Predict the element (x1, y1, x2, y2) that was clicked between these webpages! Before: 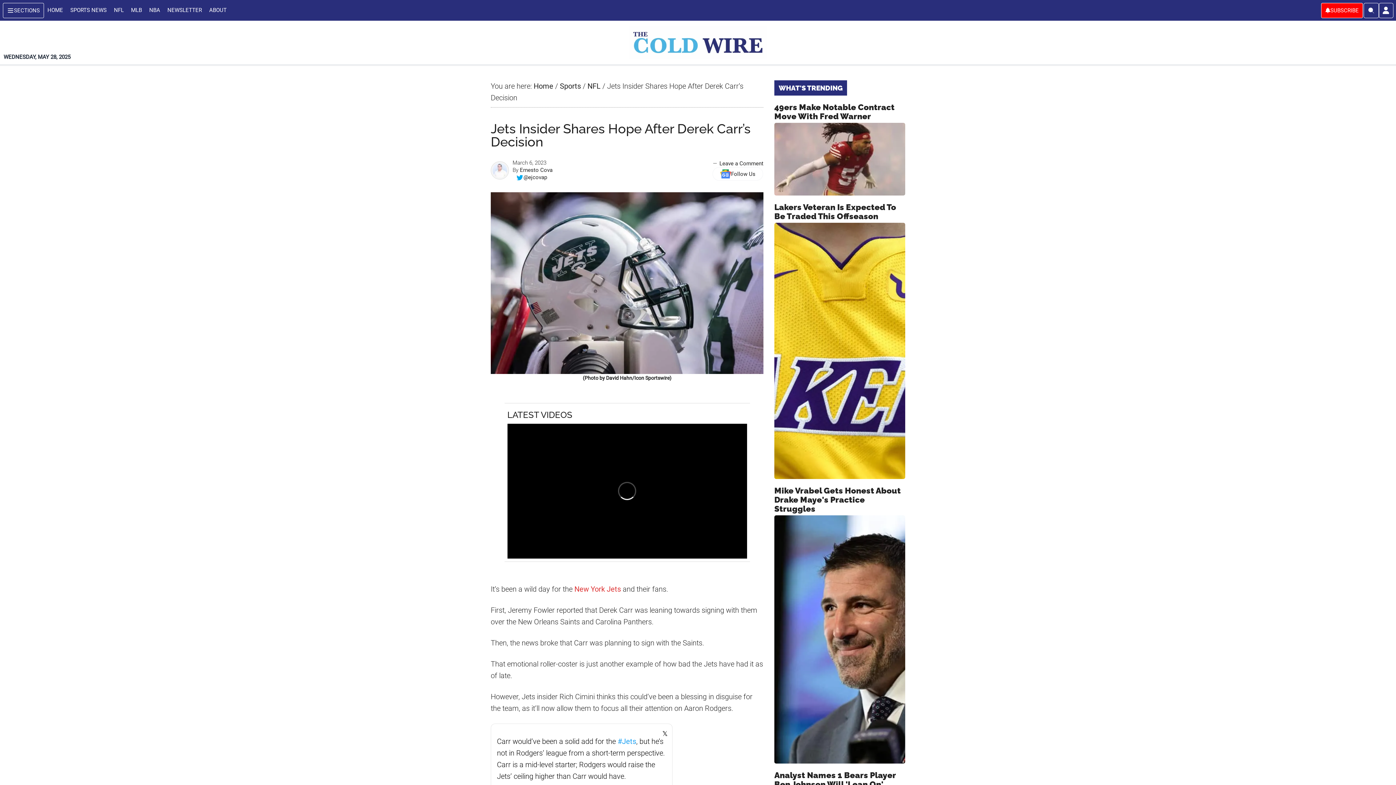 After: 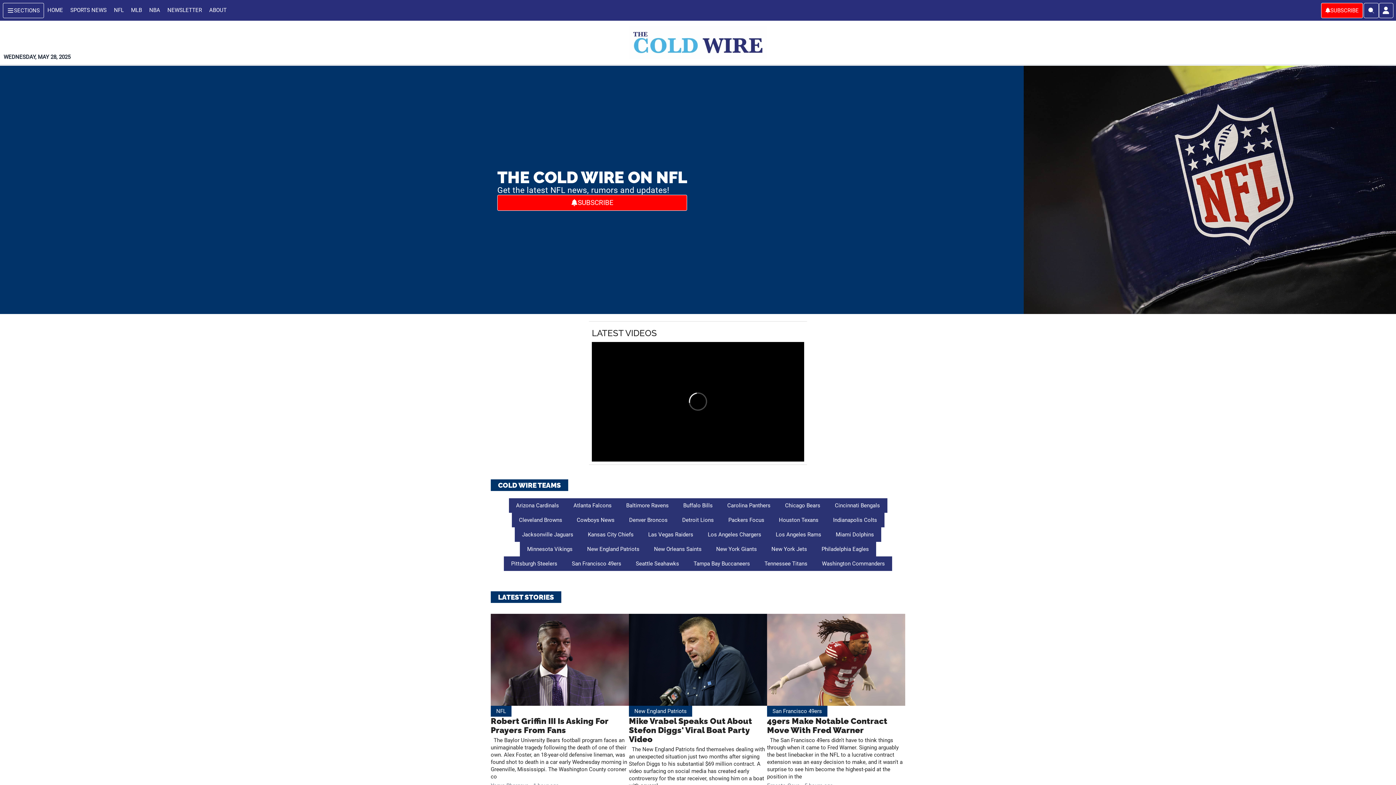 Action: bbox: (587, 81, 600, 90) label: NFL